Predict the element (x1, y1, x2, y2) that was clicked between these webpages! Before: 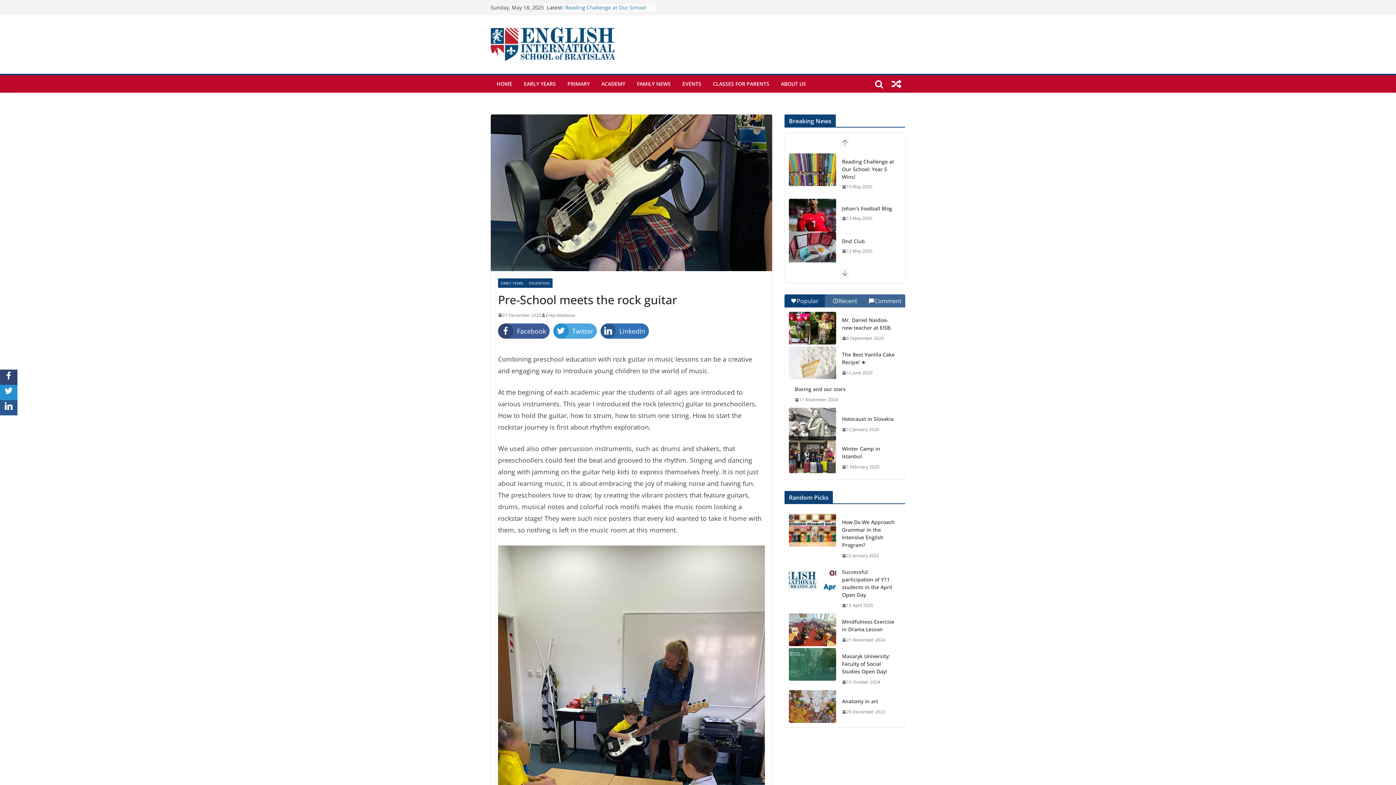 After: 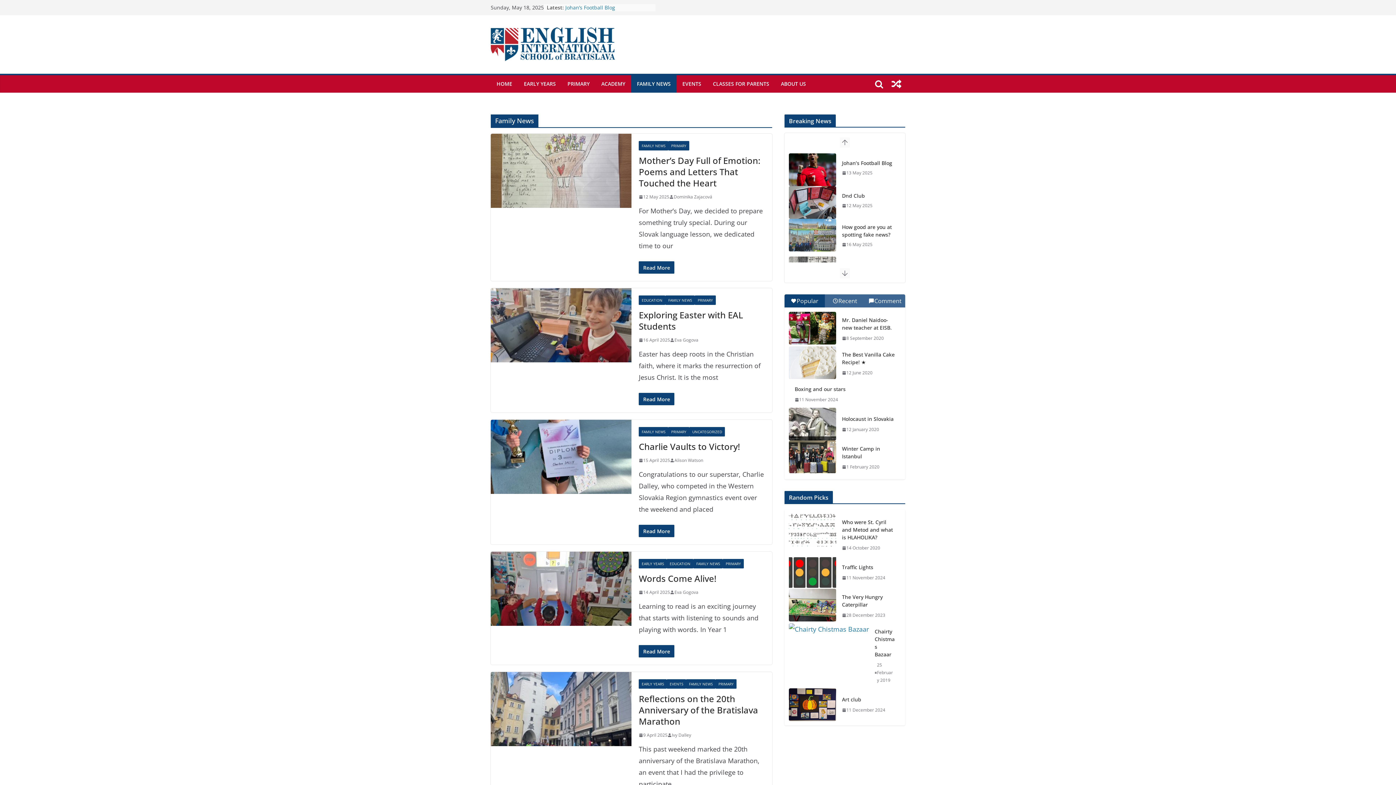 Action: label: FAMILY NEWS bbox: (637, 78, 670, 89)